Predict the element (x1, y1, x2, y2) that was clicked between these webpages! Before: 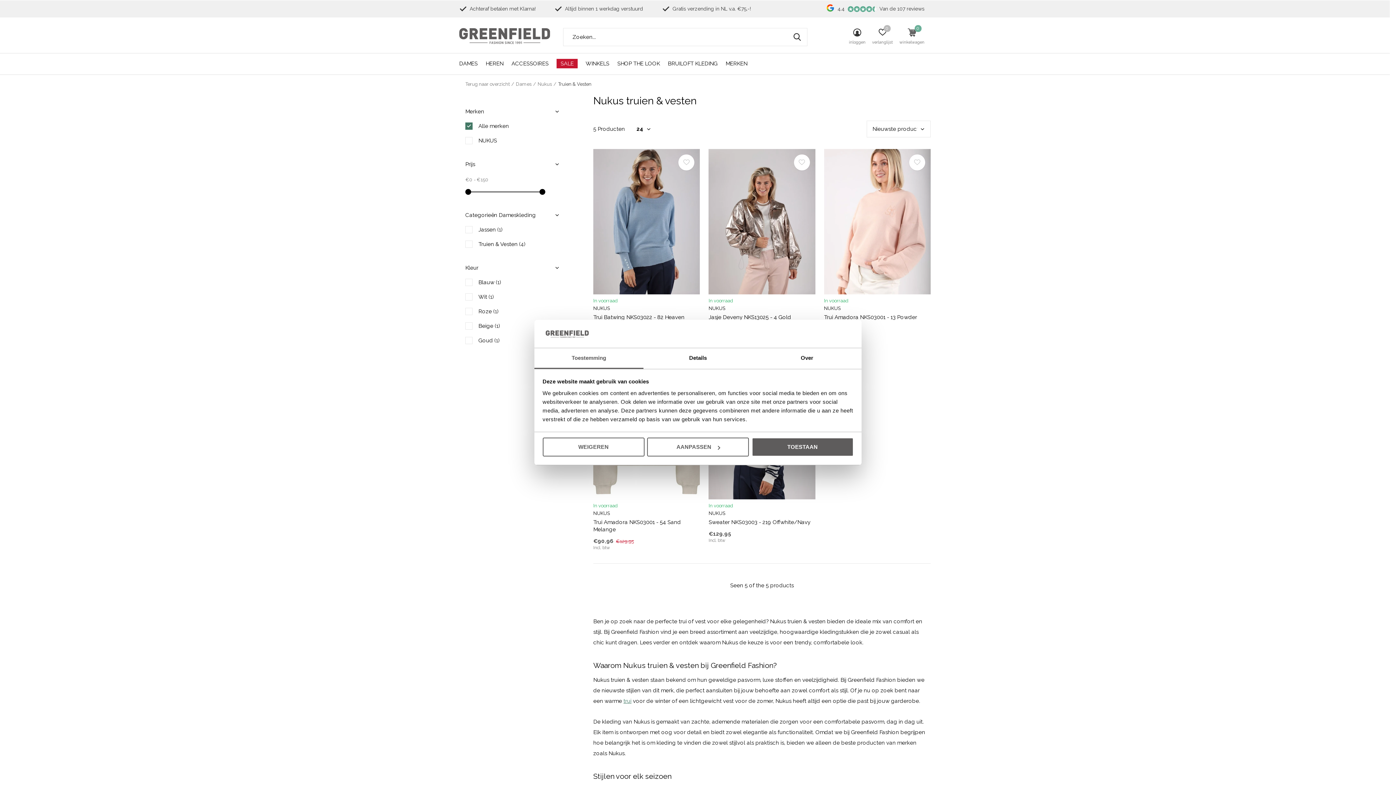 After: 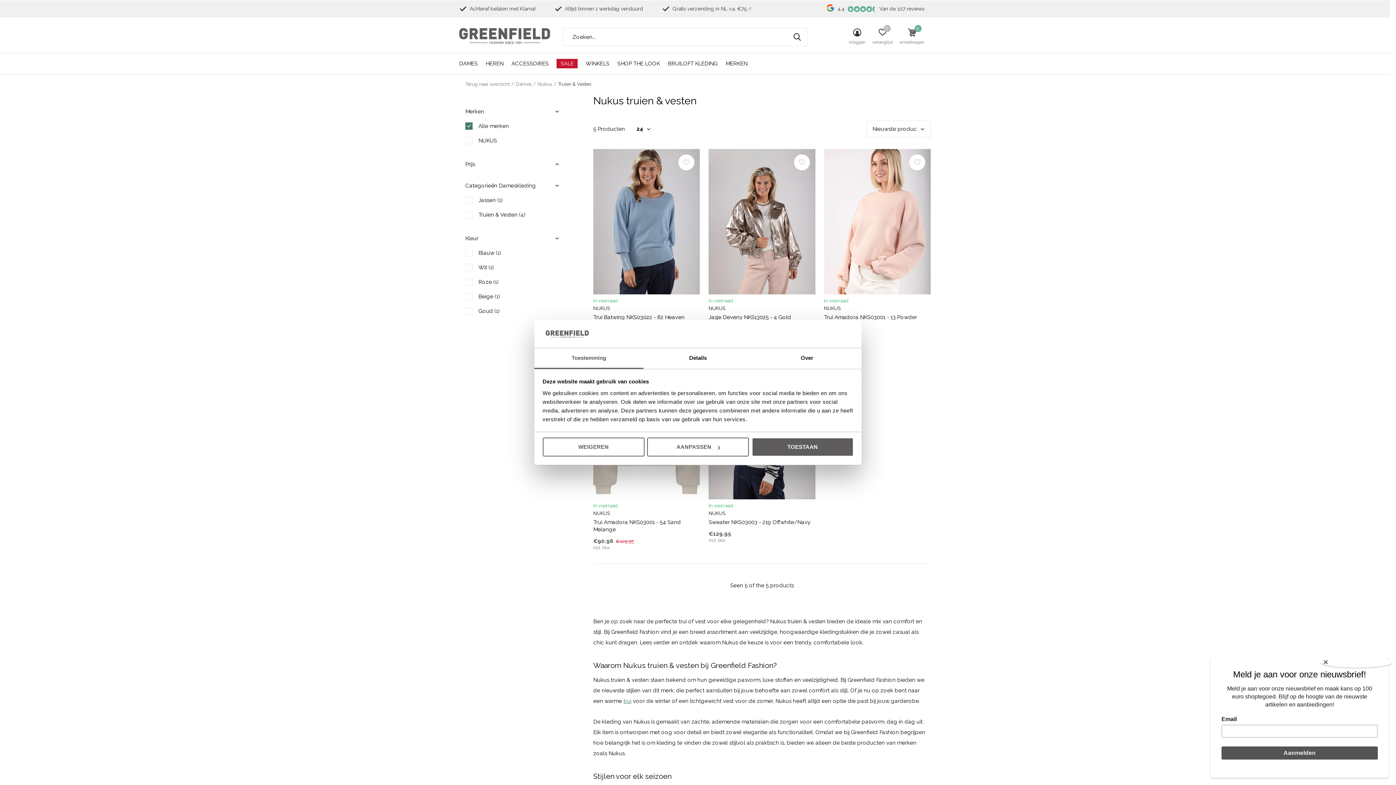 Action: bbox: (465, 160, 560, 168)